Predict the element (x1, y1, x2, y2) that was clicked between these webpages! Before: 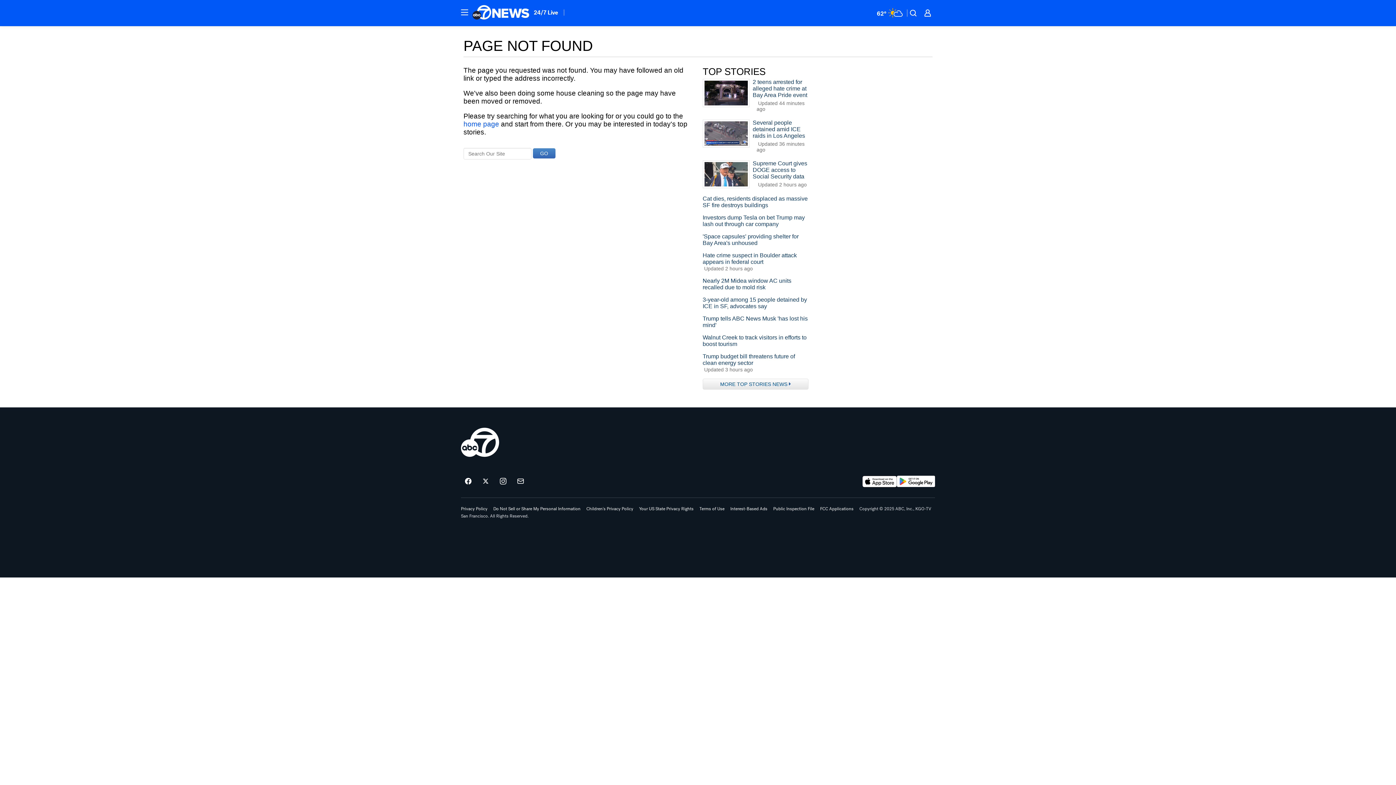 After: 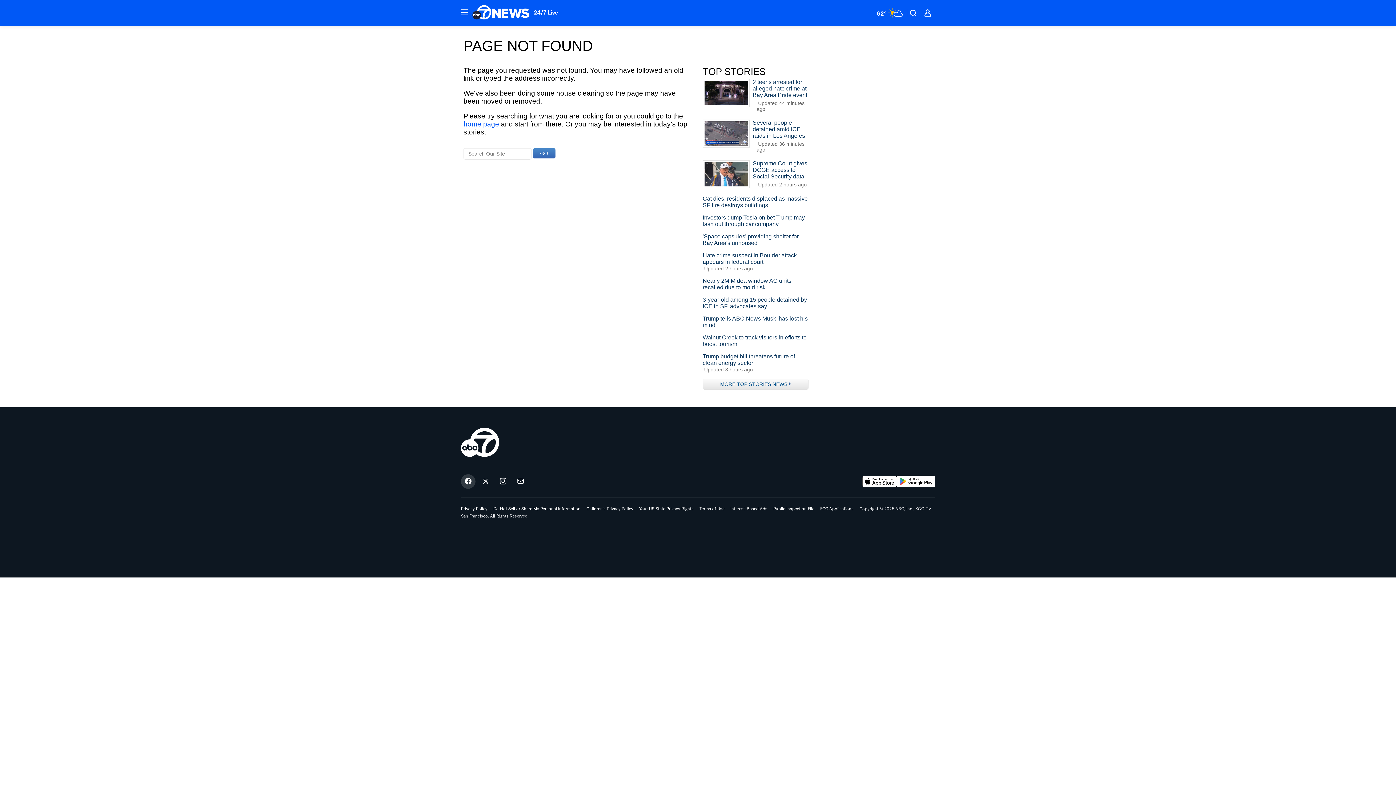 Action: label: ABC7 San Francisco on facebook bbox: (461, 474, 475, 489)